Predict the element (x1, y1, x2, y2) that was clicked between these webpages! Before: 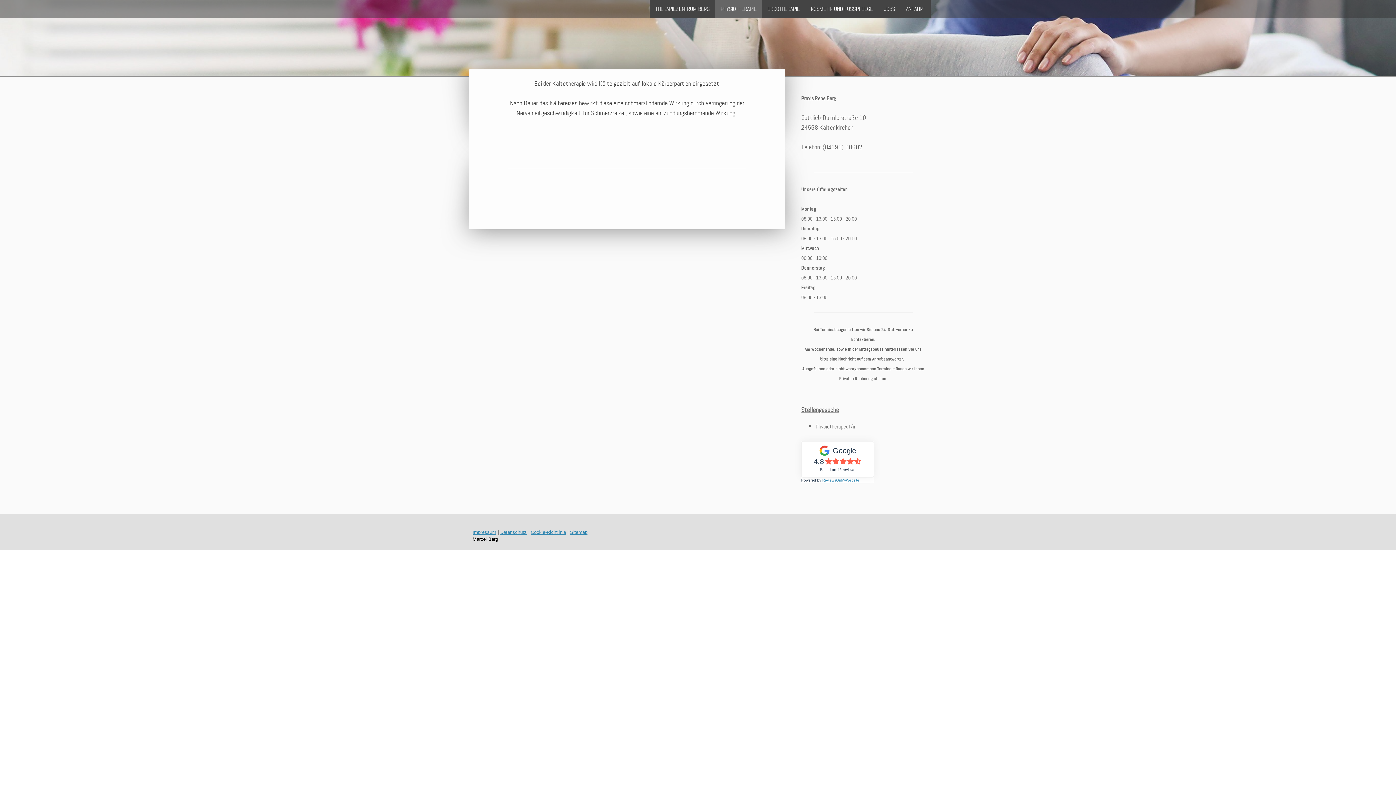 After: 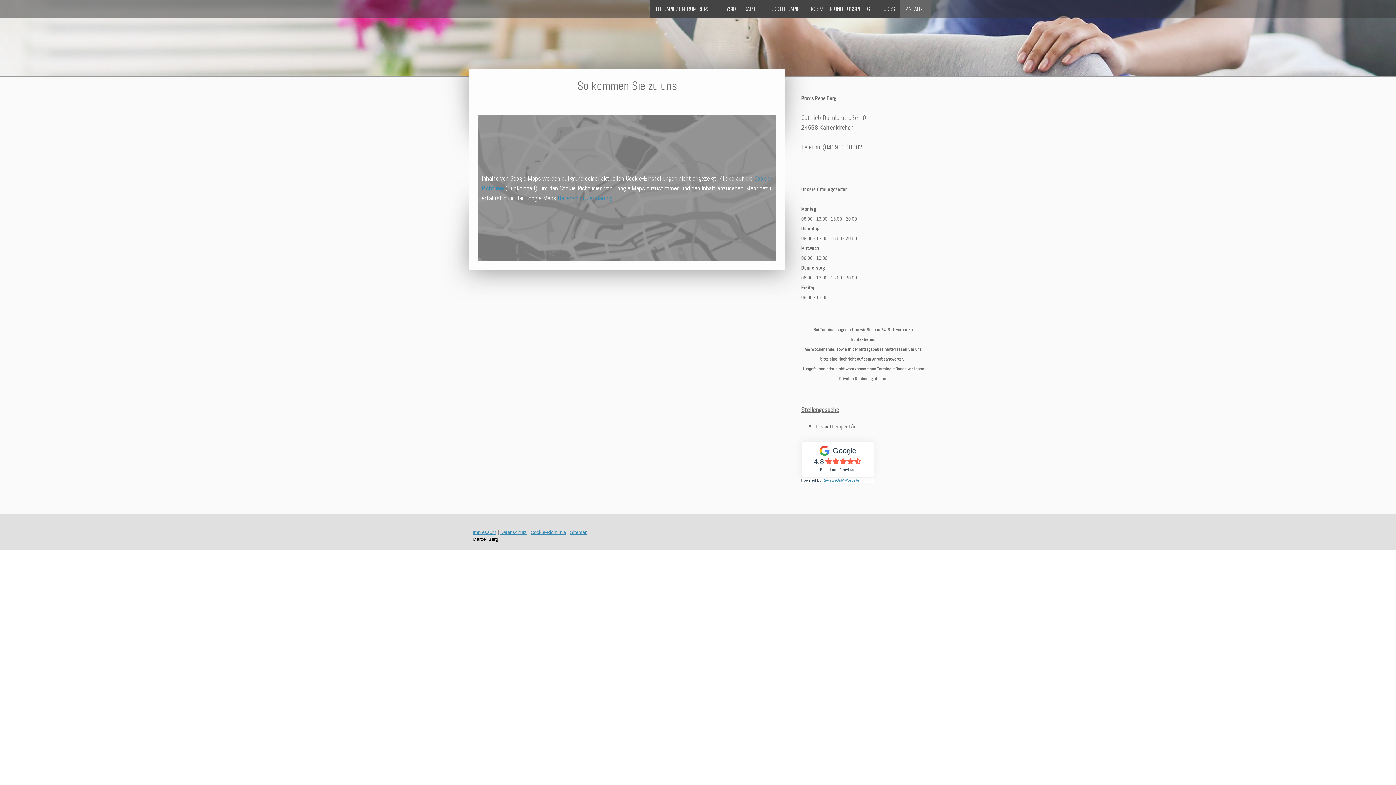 Action: label: ANFAHRT bbox: (900, 0, 930, 18)